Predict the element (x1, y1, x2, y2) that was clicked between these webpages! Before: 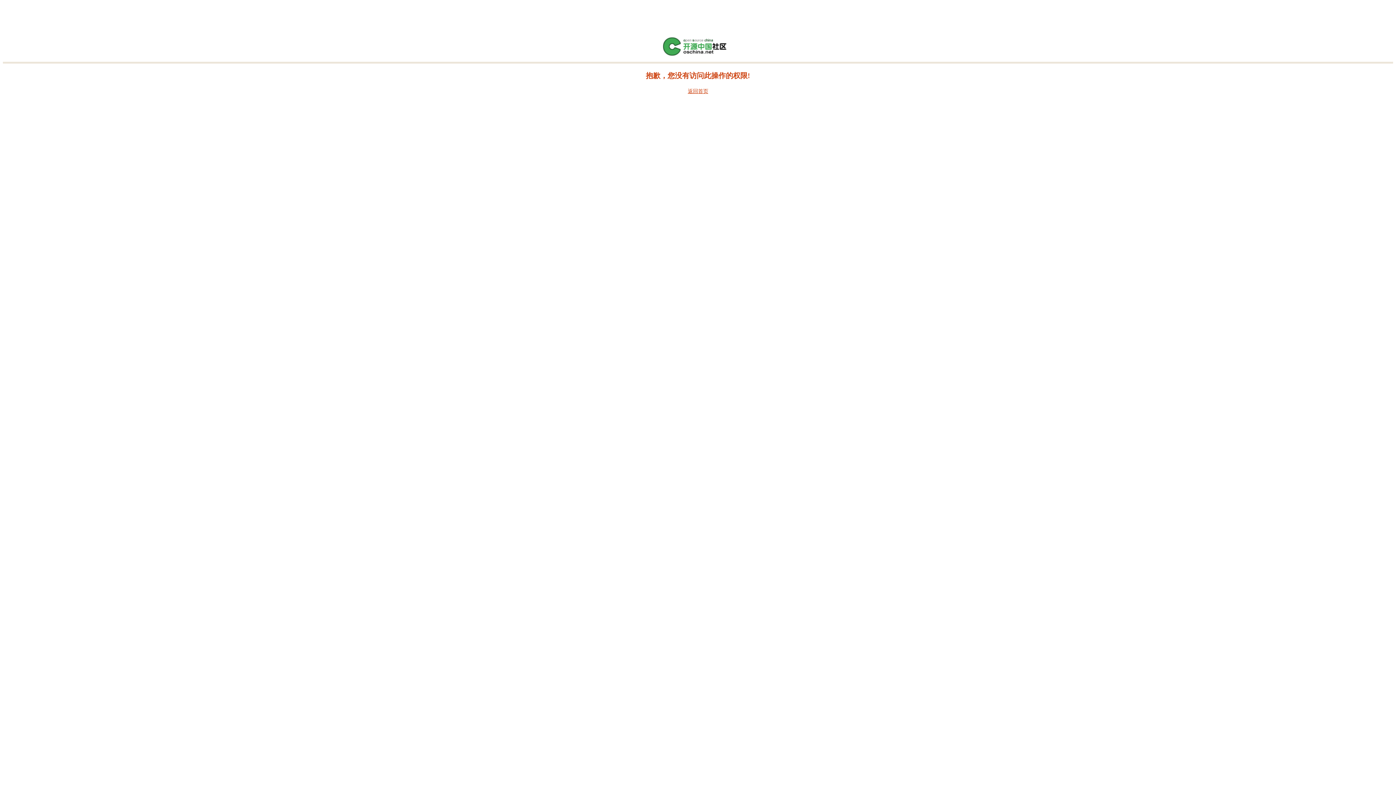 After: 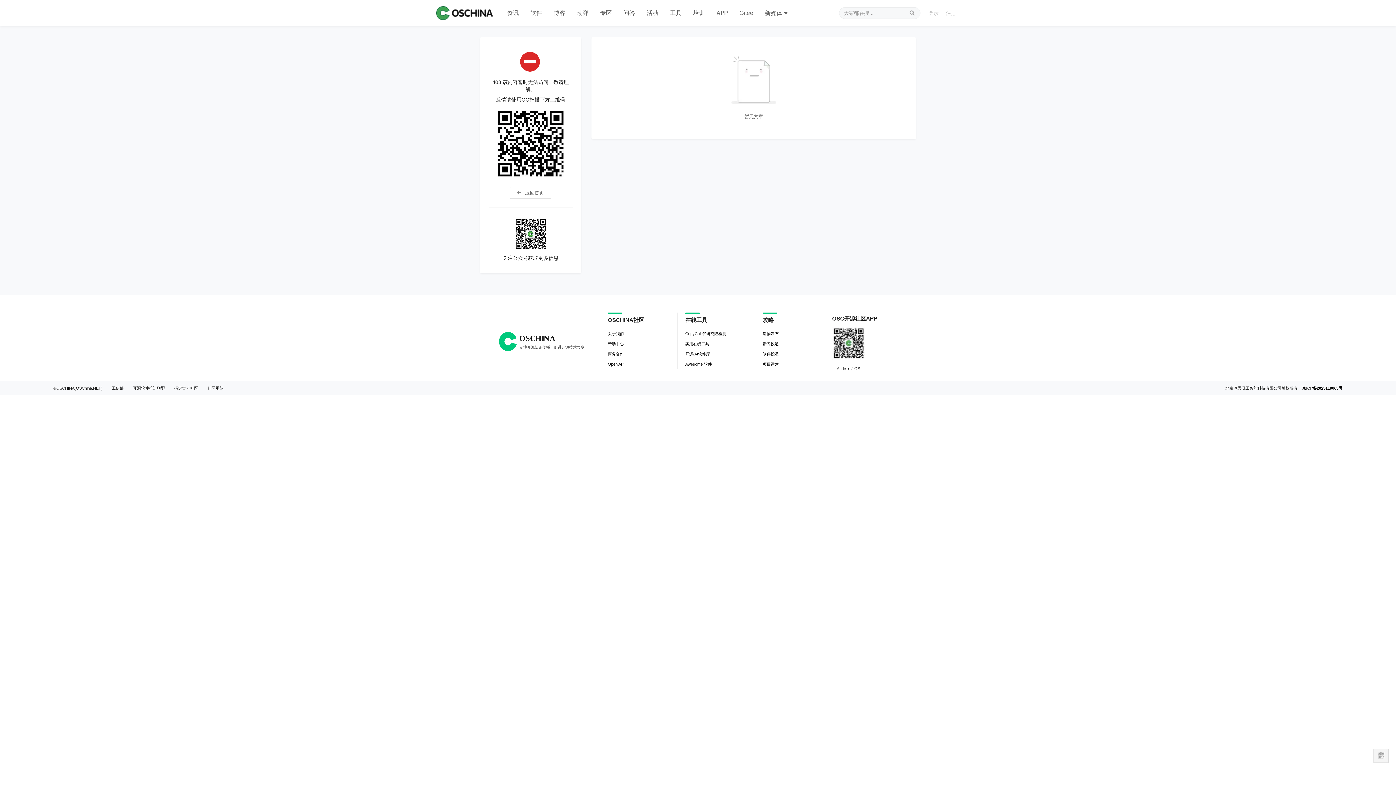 Action: label: 返回首页 bbox: (688, 88, 708, 94)